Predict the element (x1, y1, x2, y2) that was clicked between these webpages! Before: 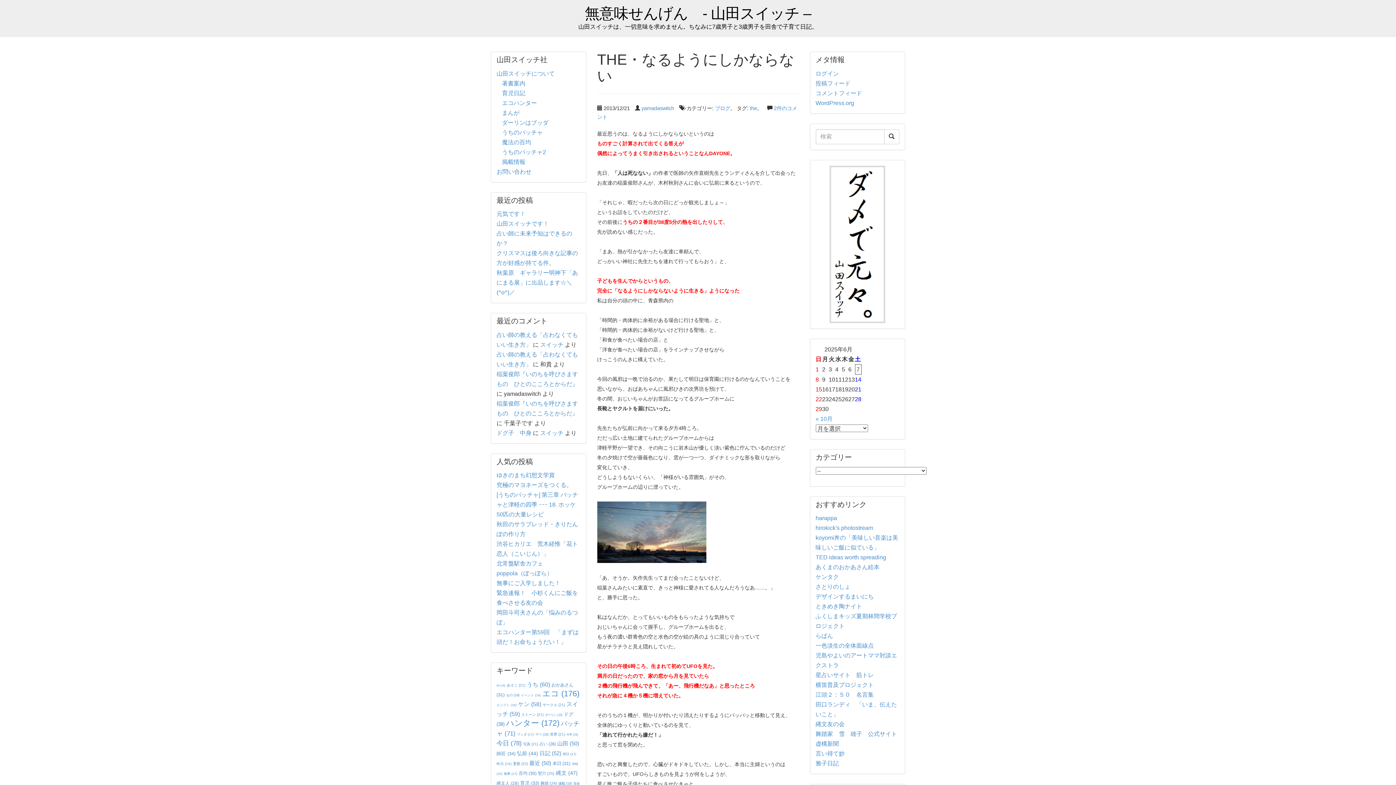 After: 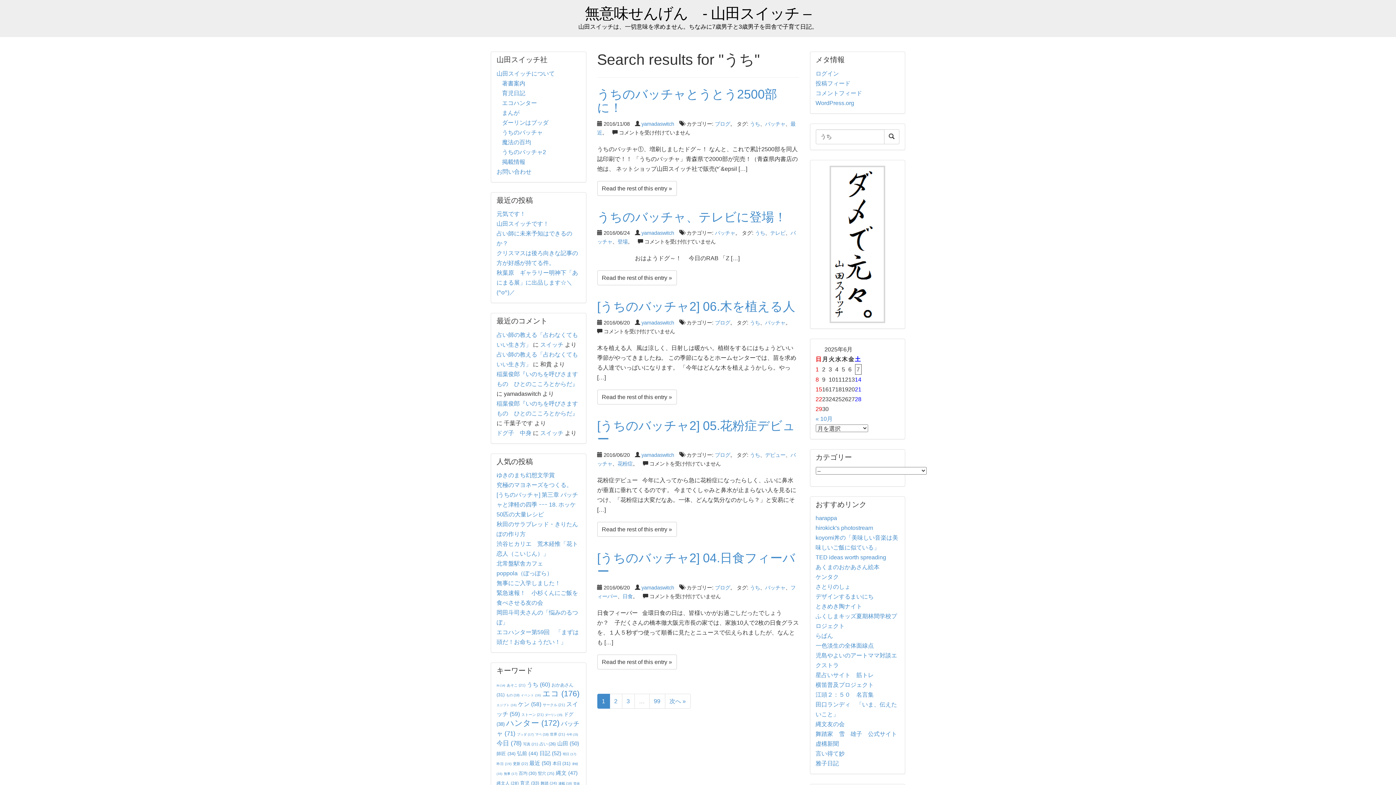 Action: bbox: (526, 681, 550, 687) label: うち (60個の項目)